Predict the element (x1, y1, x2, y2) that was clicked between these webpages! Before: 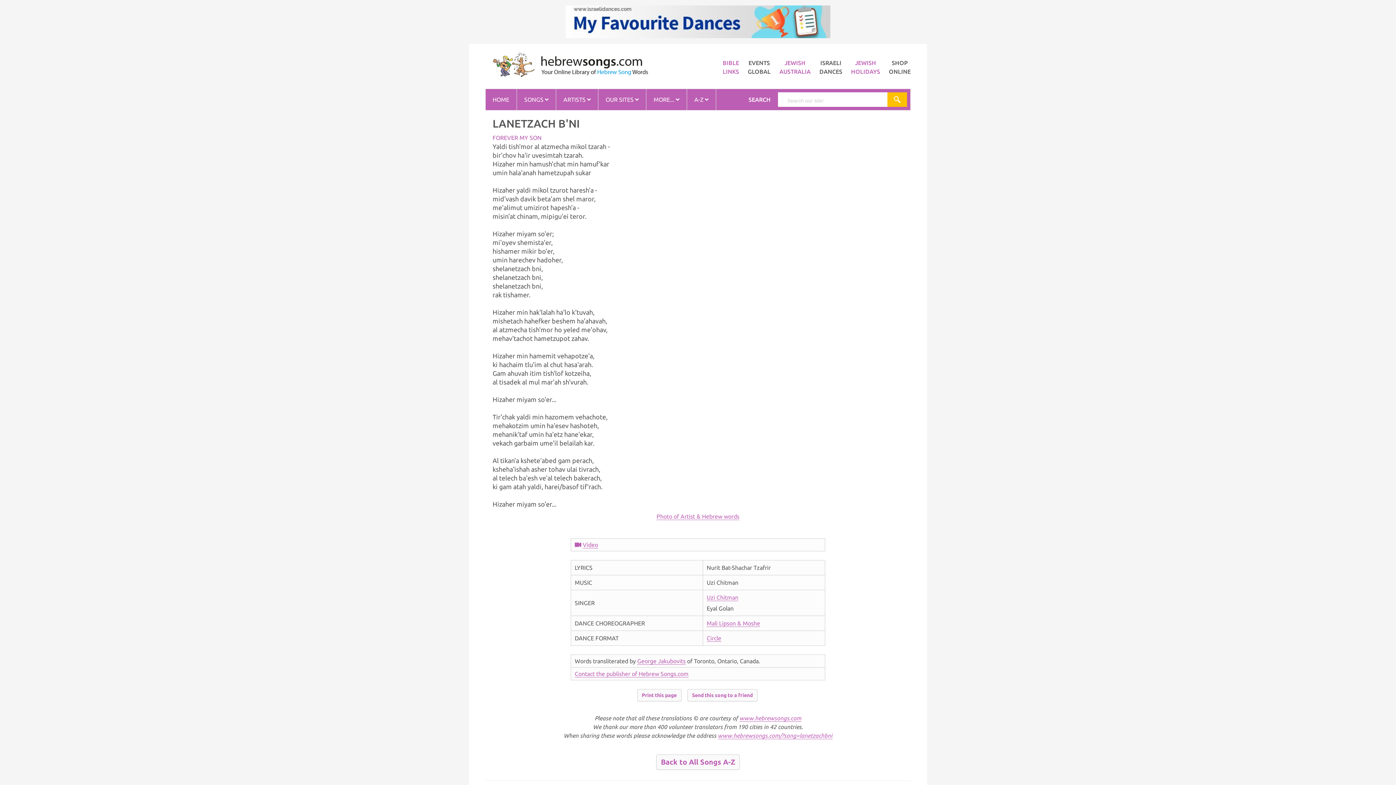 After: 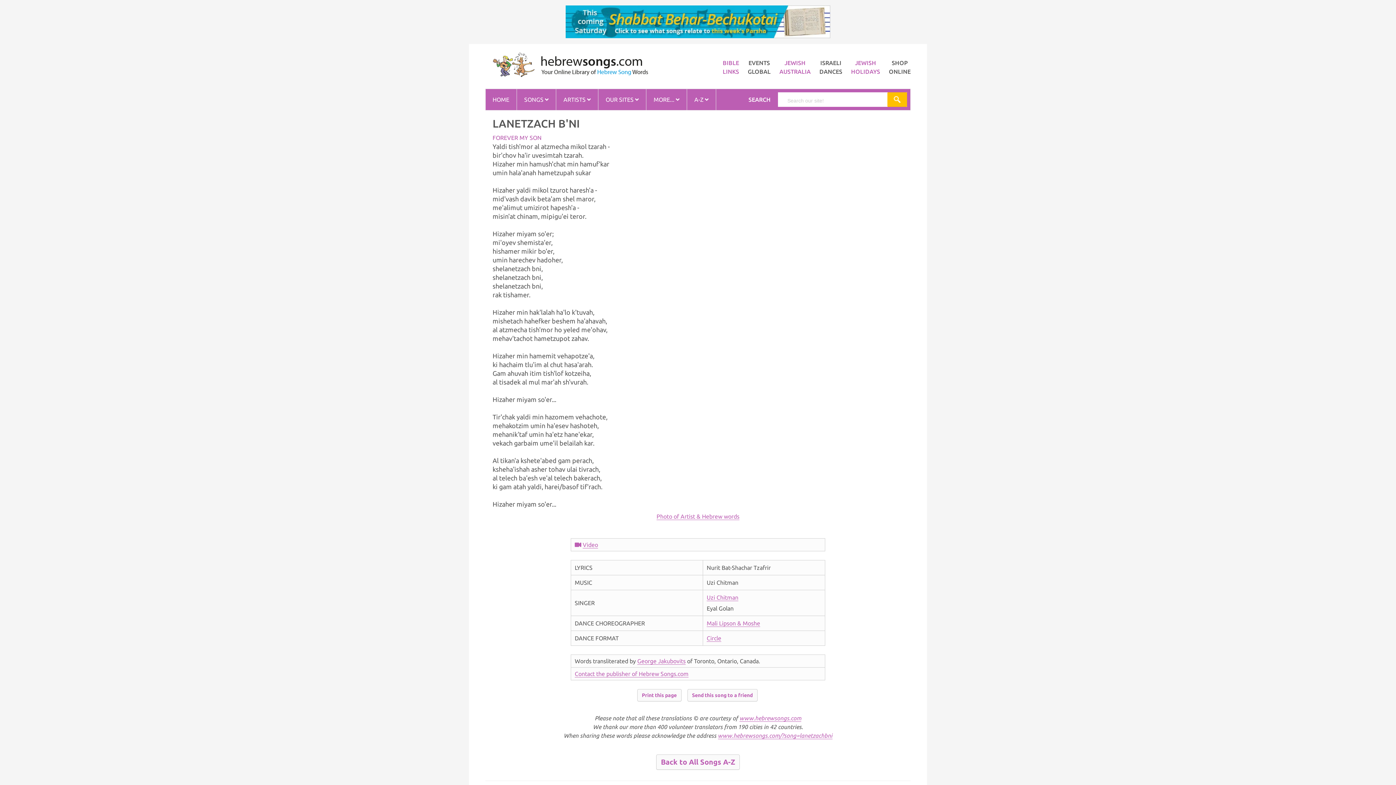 Action: label: Circle bbox: (706, 635, 721, 642)